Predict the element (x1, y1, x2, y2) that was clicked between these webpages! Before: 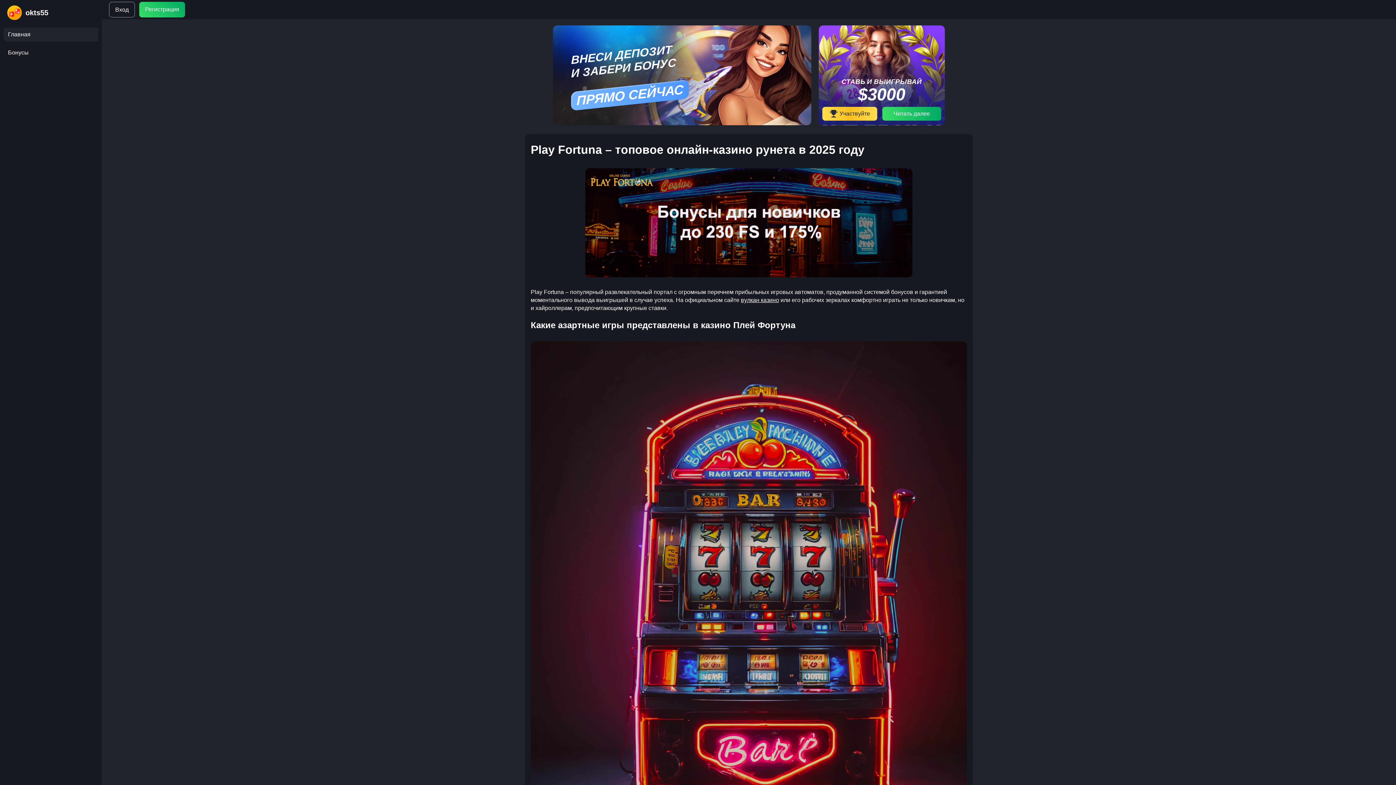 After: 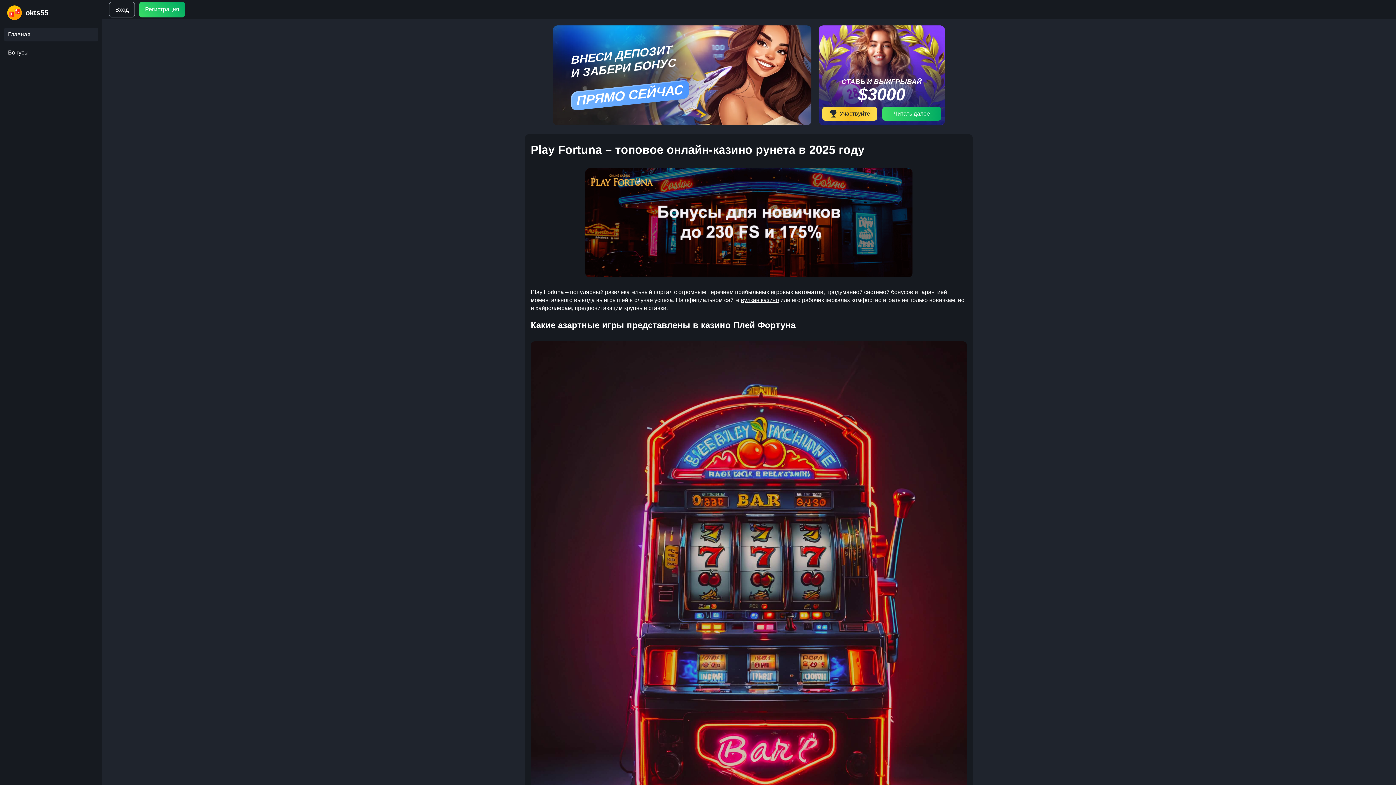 Action: bbox: (553, 120, 811, 126) label: ВНЕСИ ДЕПОЗИТ
И ЗАБЕРИ БОНУС

ПРЯМО СЕЙЧАС